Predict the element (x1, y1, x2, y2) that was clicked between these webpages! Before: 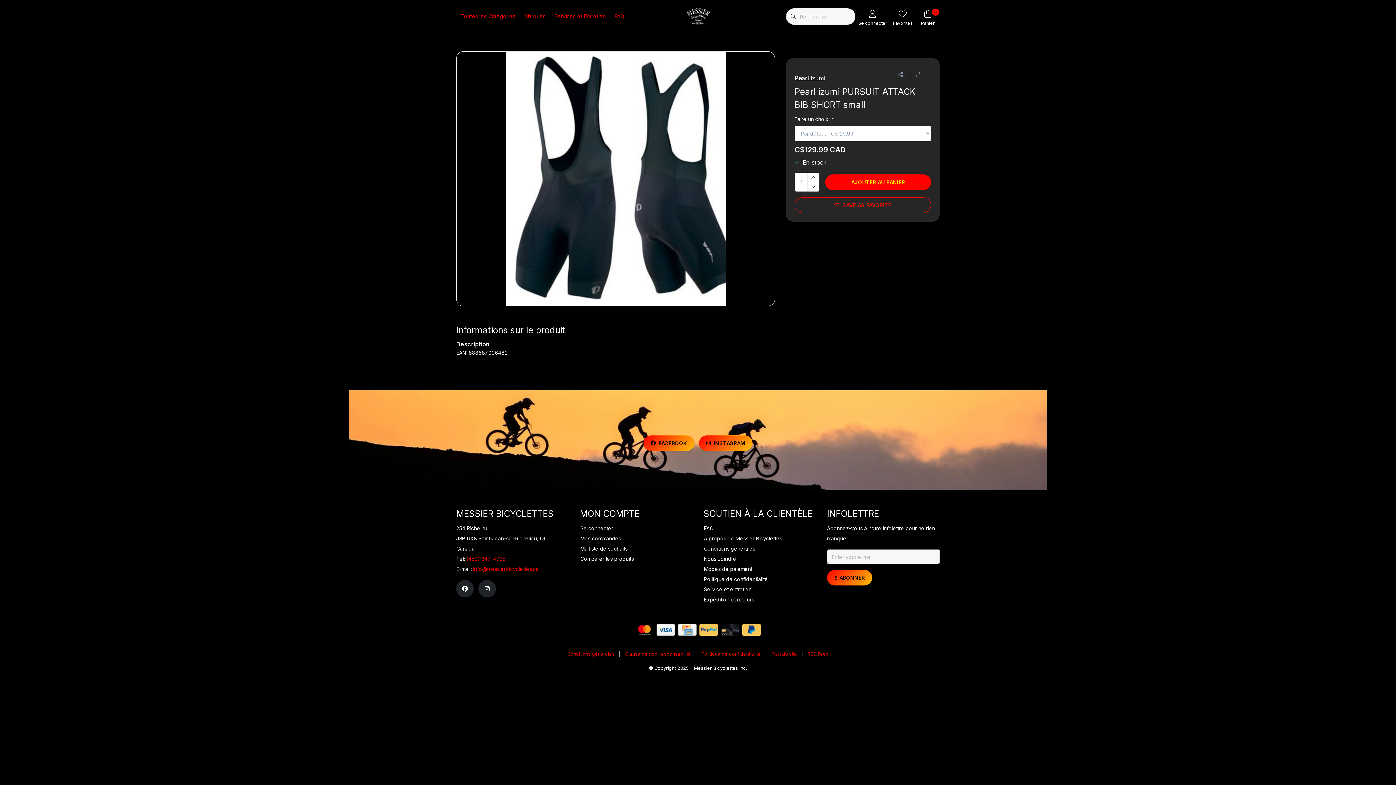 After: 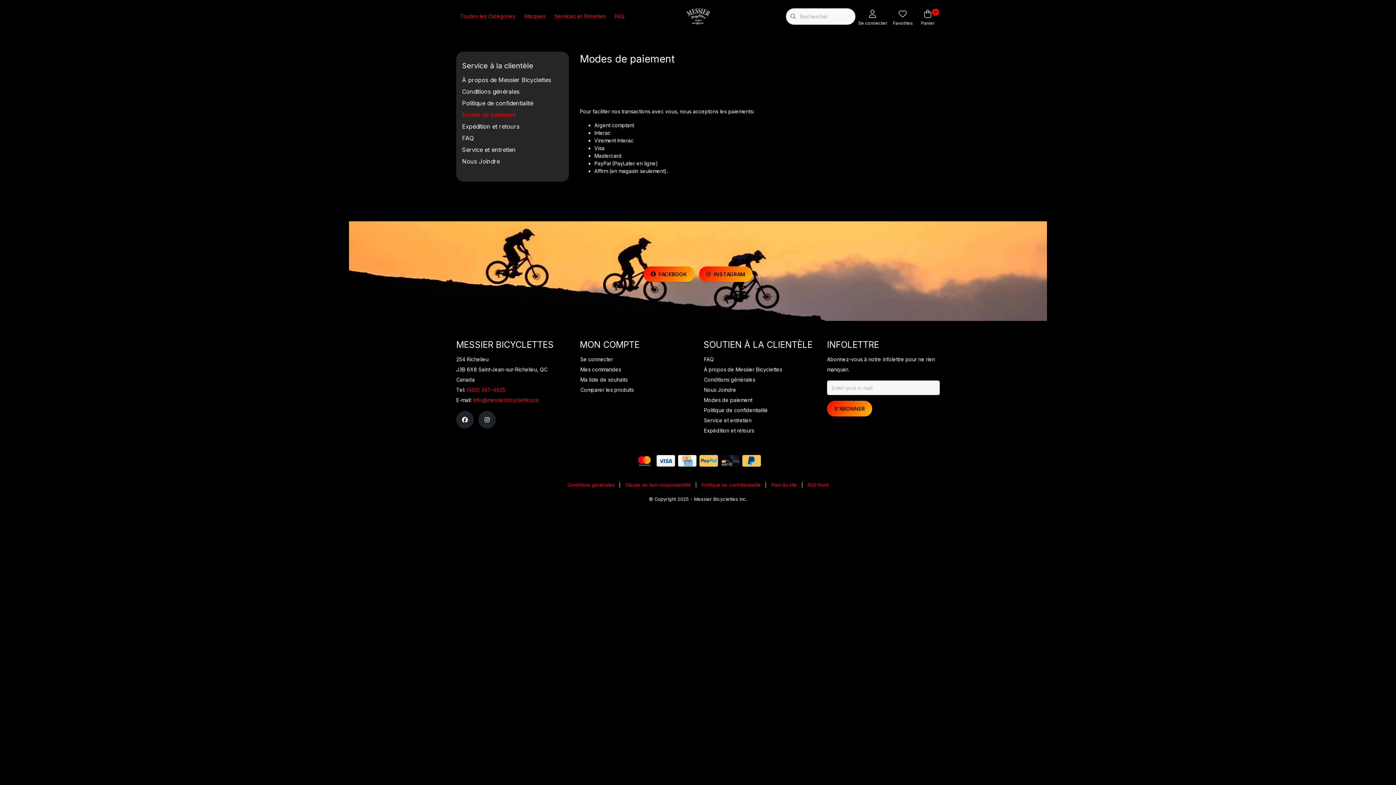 Action: bbox: (699, 624, 718, 636)